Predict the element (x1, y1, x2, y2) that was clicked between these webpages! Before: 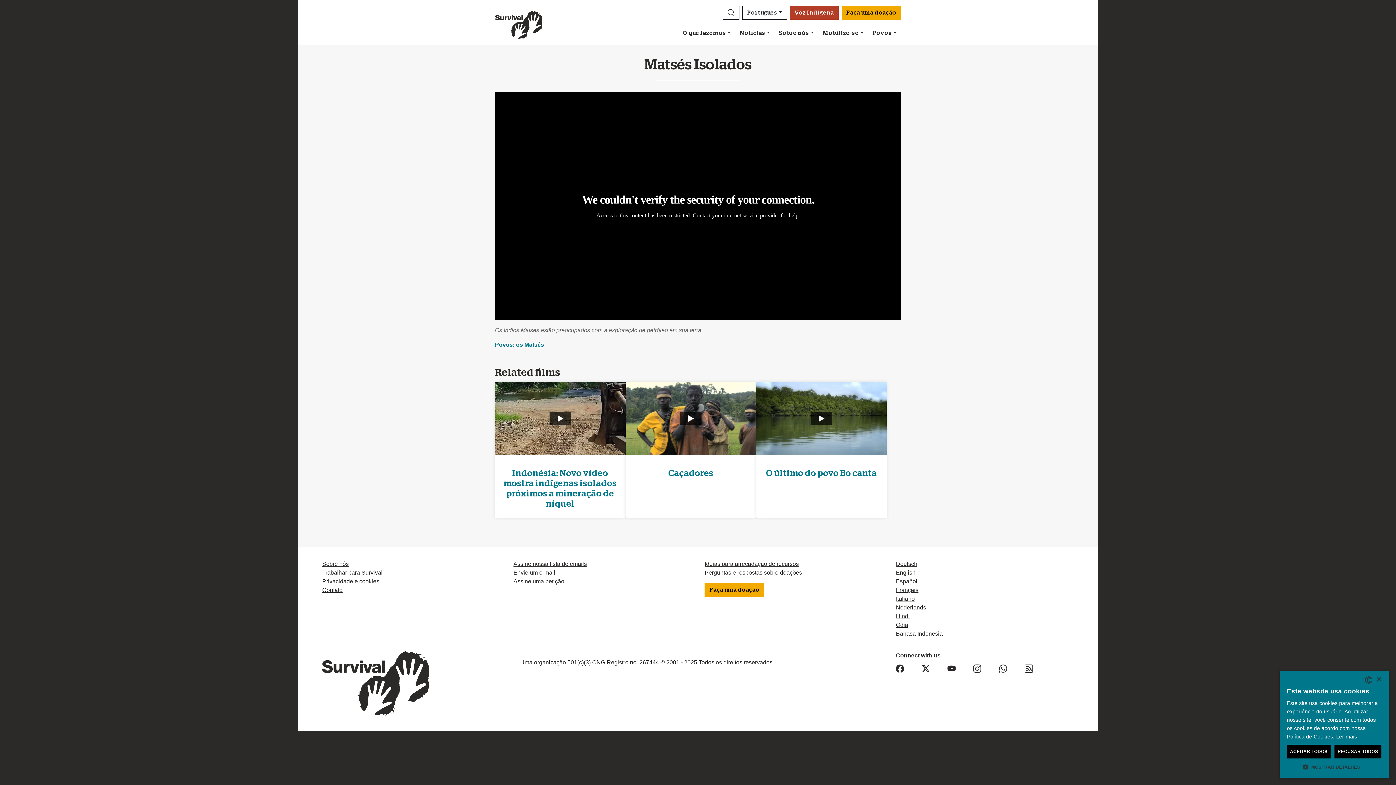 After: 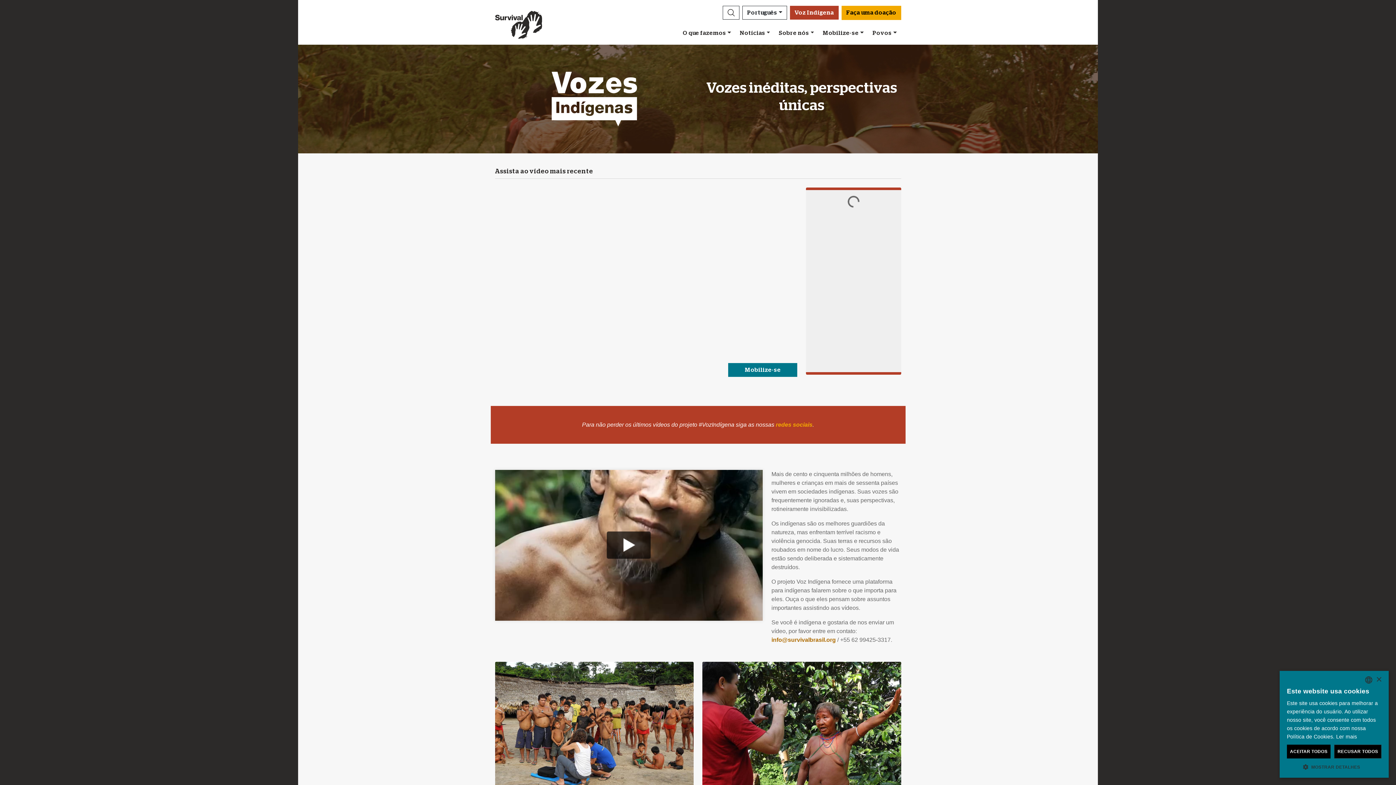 Action: label: Voz Indígena bbox: (790, 5, 838, 19)